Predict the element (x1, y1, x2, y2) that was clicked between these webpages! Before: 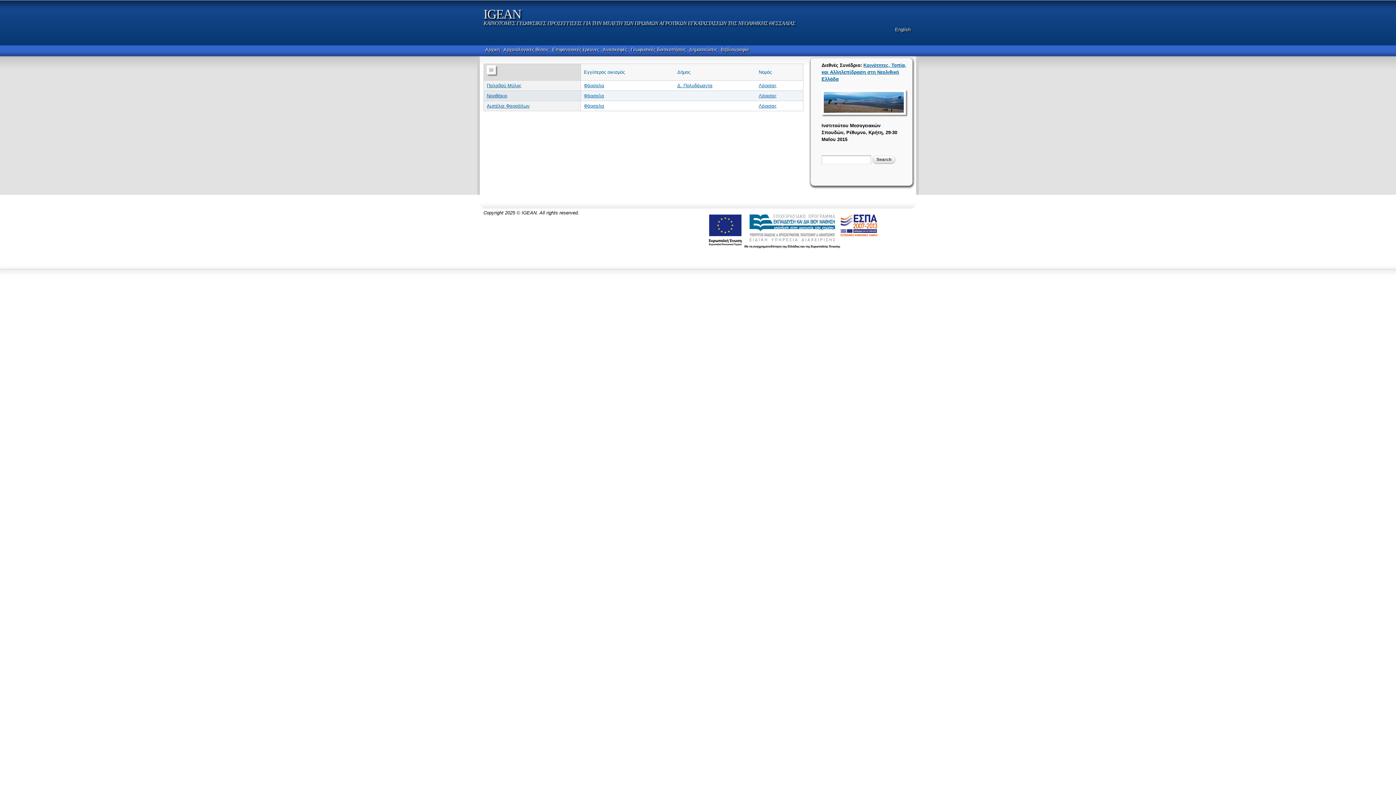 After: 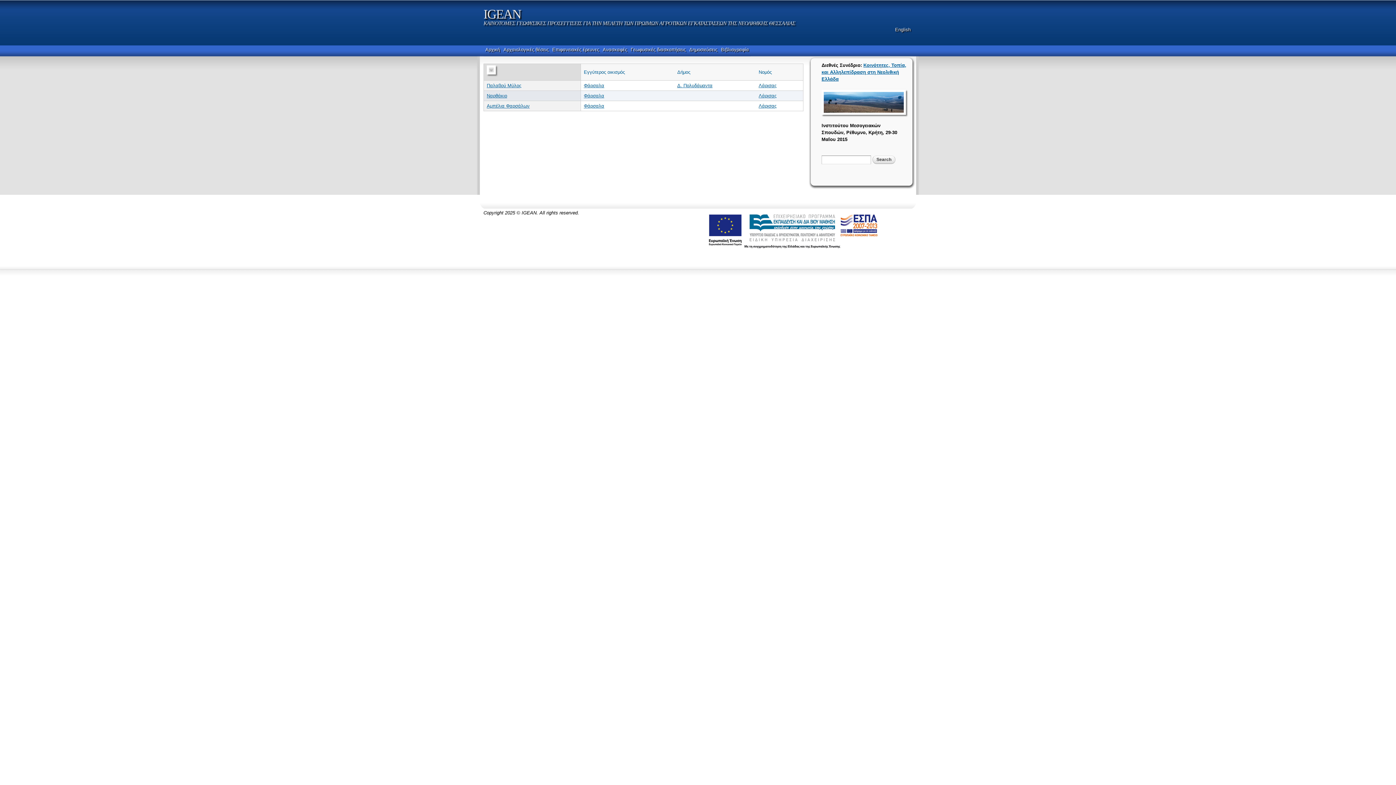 Action: bbox: (701, 250, 887, 256)